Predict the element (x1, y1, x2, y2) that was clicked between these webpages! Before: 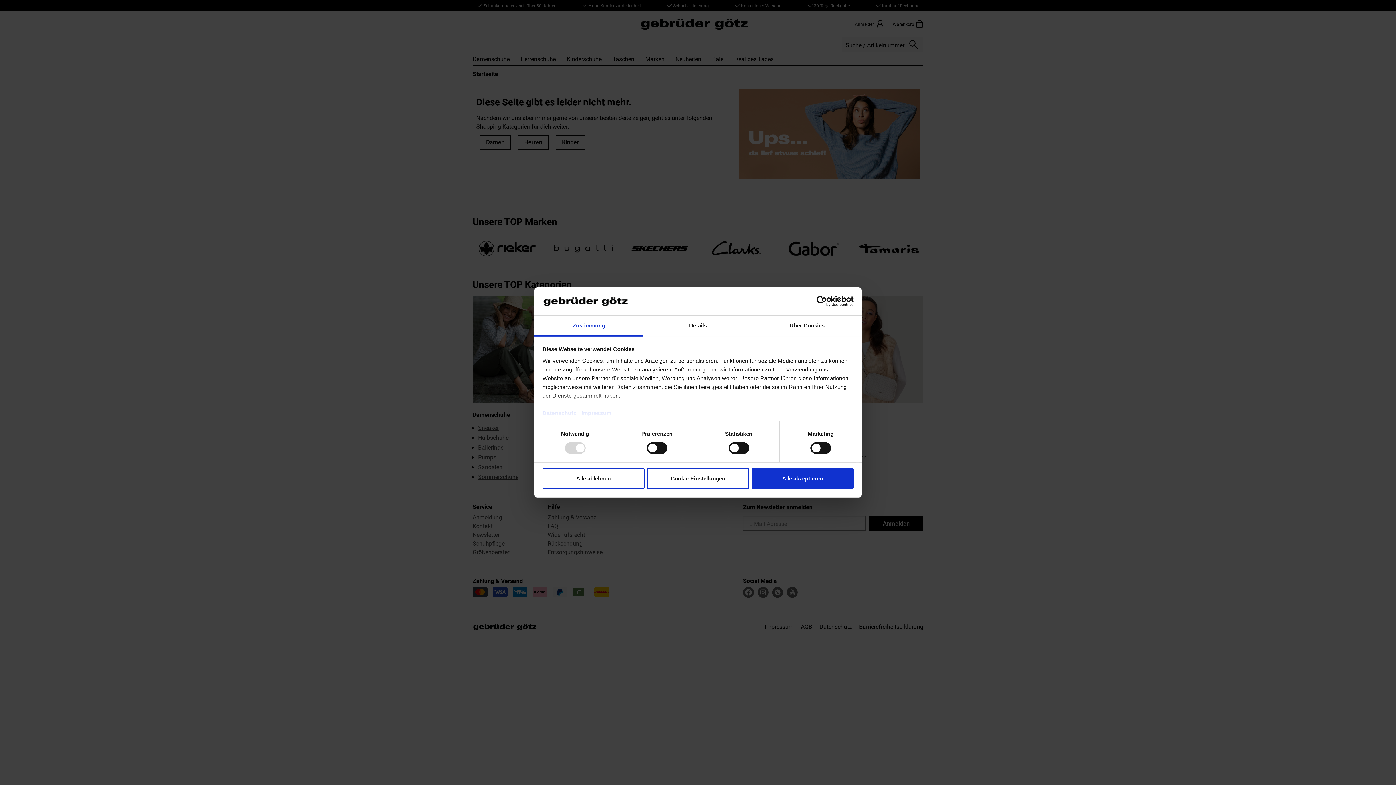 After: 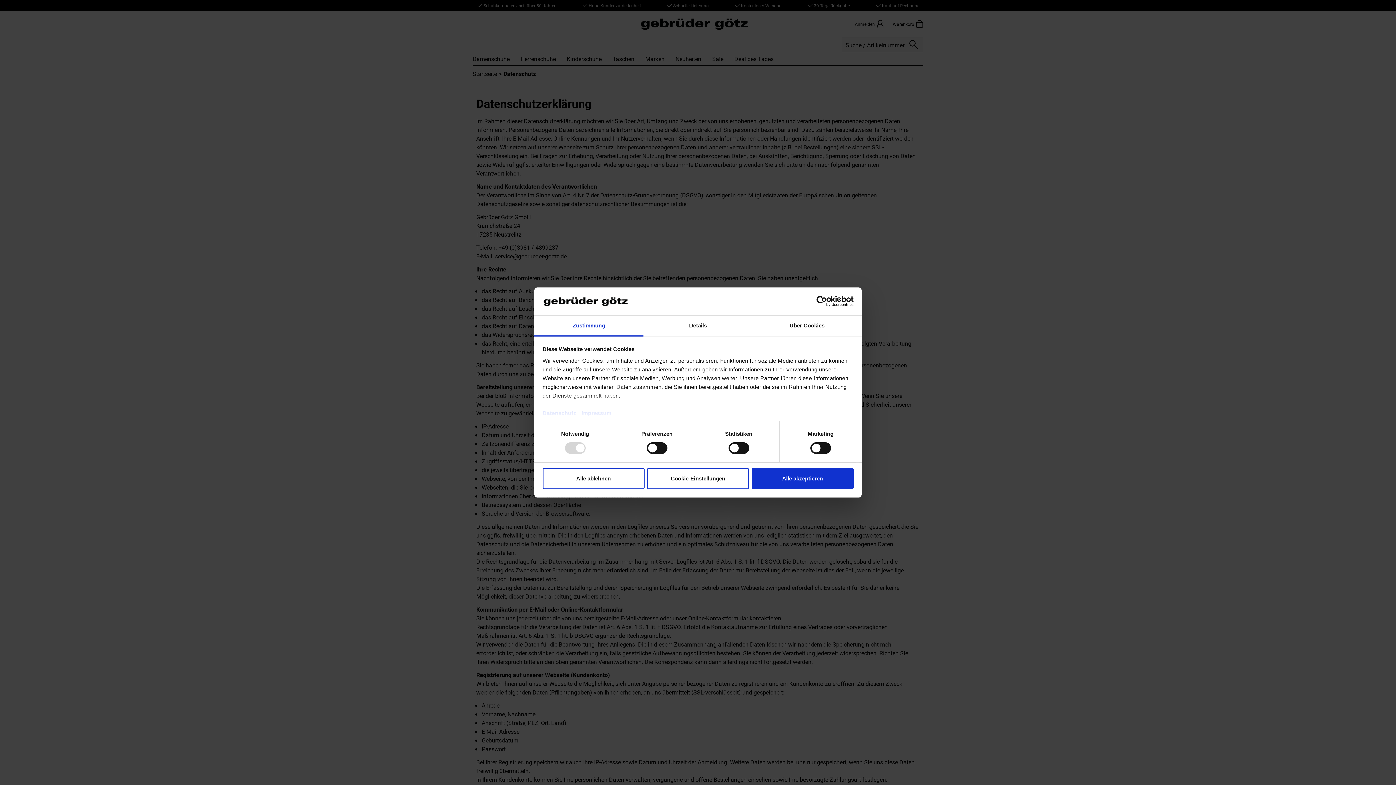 Action: bbox: (542, 410, 576, 416) label: Datenschutz